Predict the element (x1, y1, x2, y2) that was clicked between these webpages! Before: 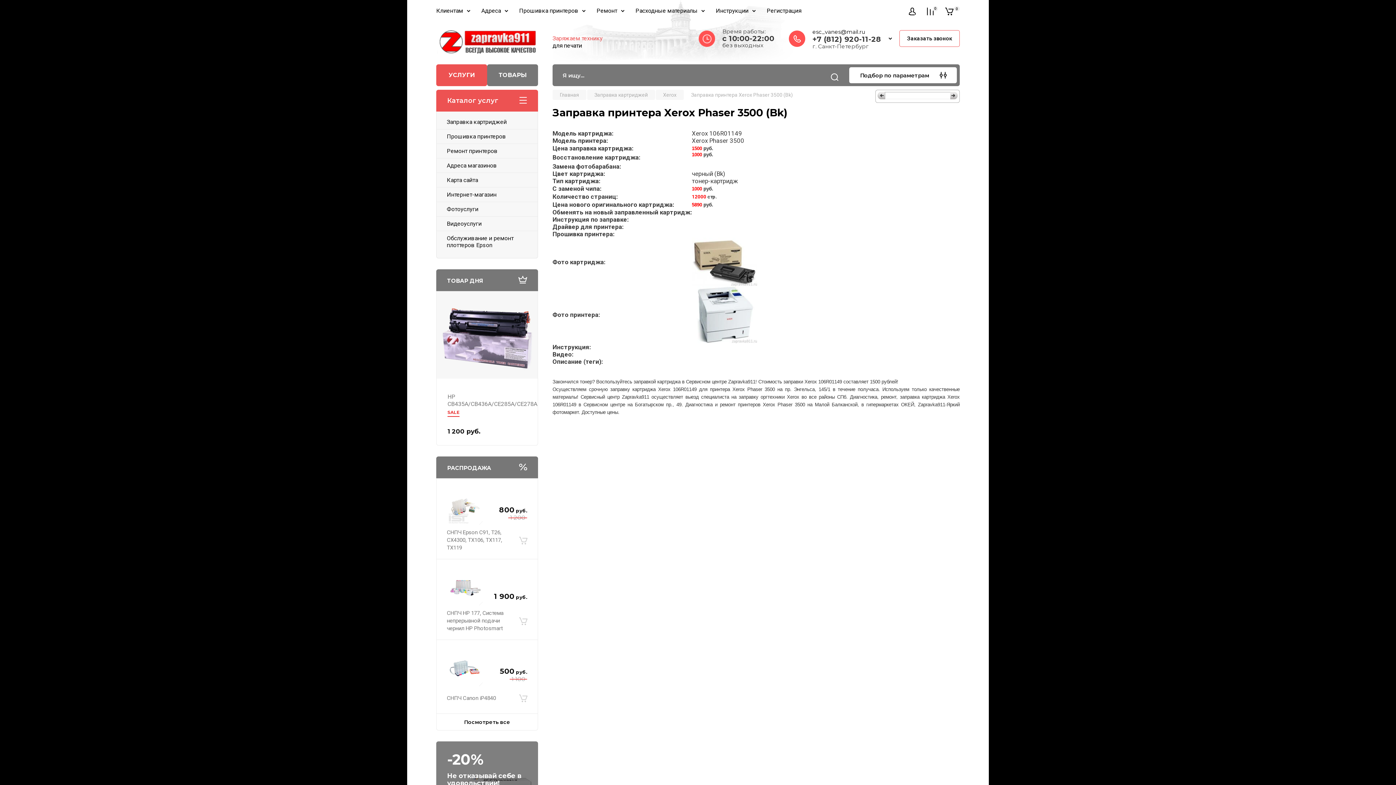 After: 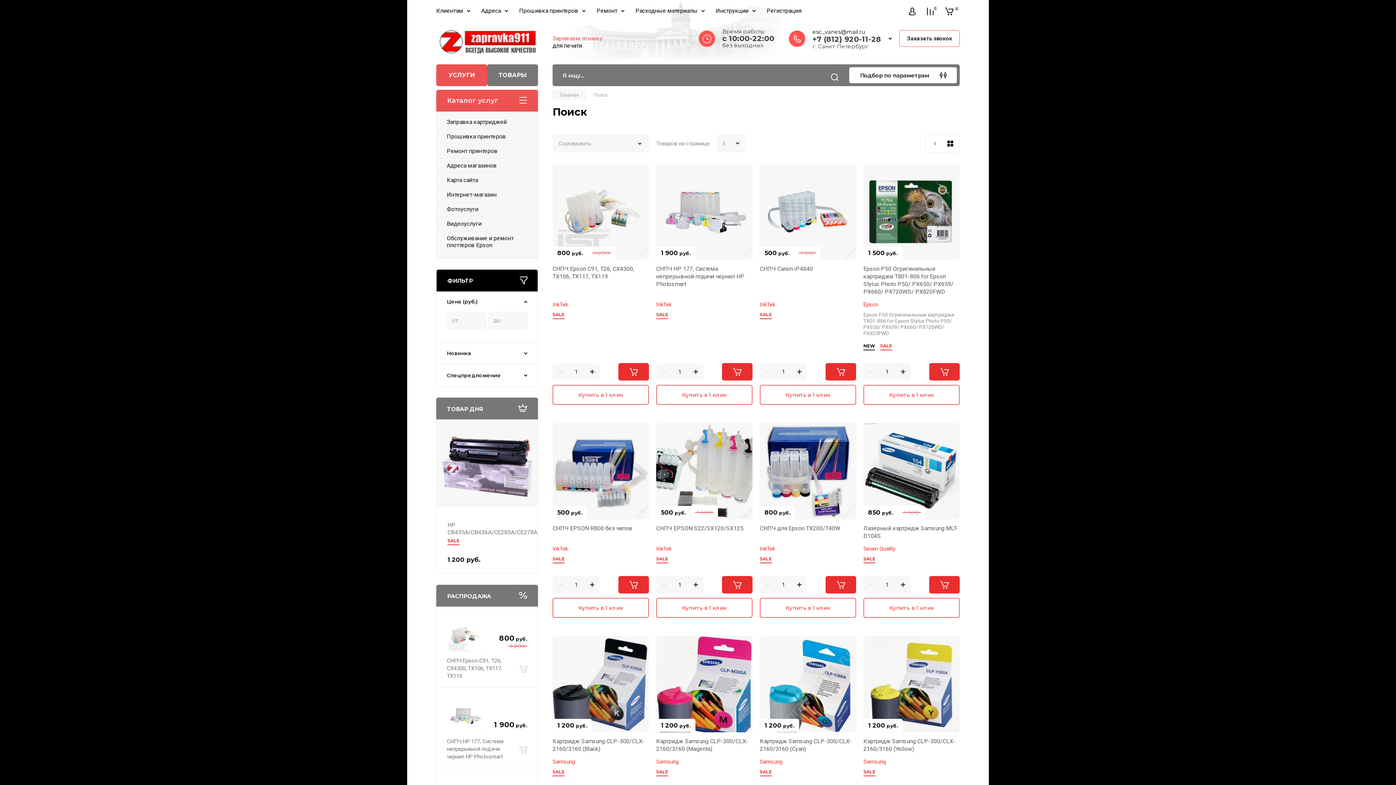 Action: bbox: (436, 714, 538, 730) label: Посмотреть все